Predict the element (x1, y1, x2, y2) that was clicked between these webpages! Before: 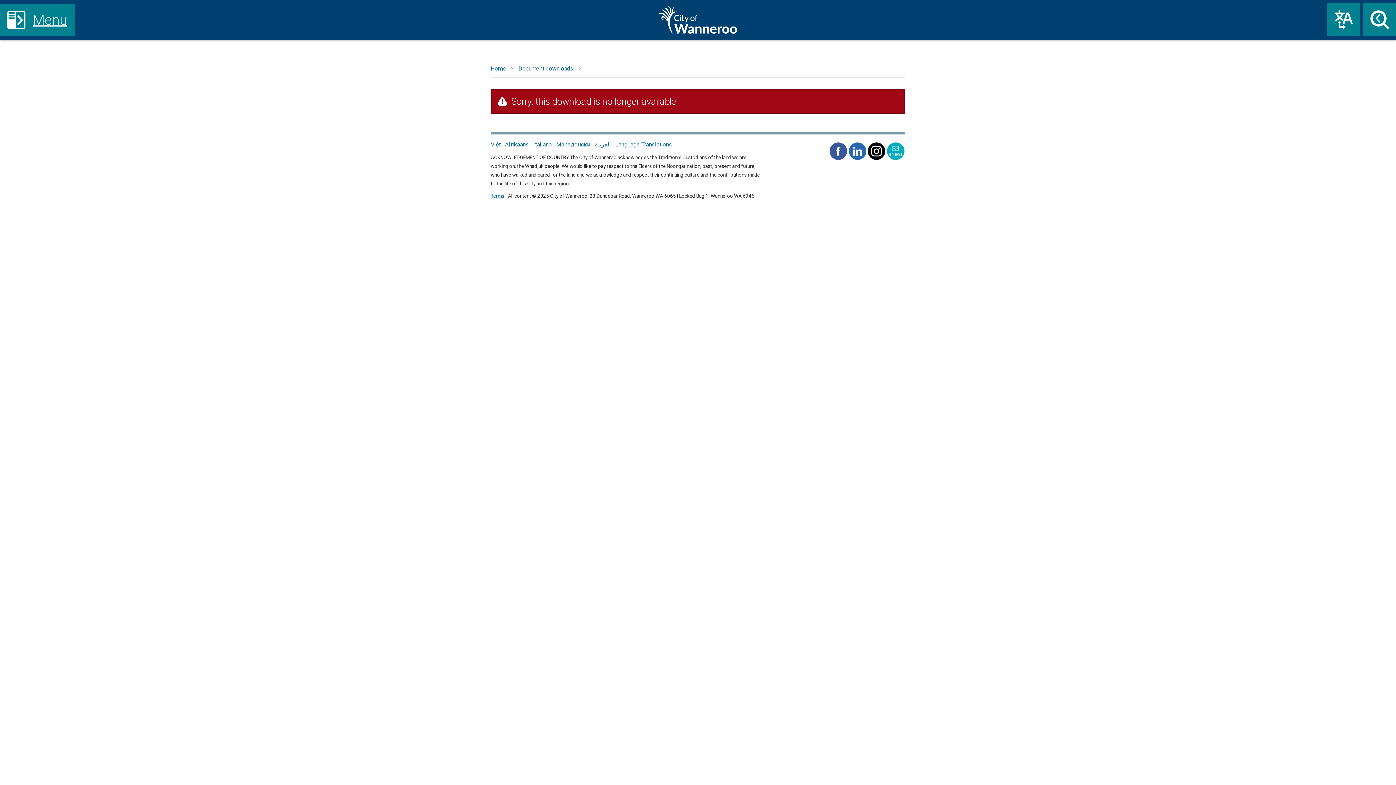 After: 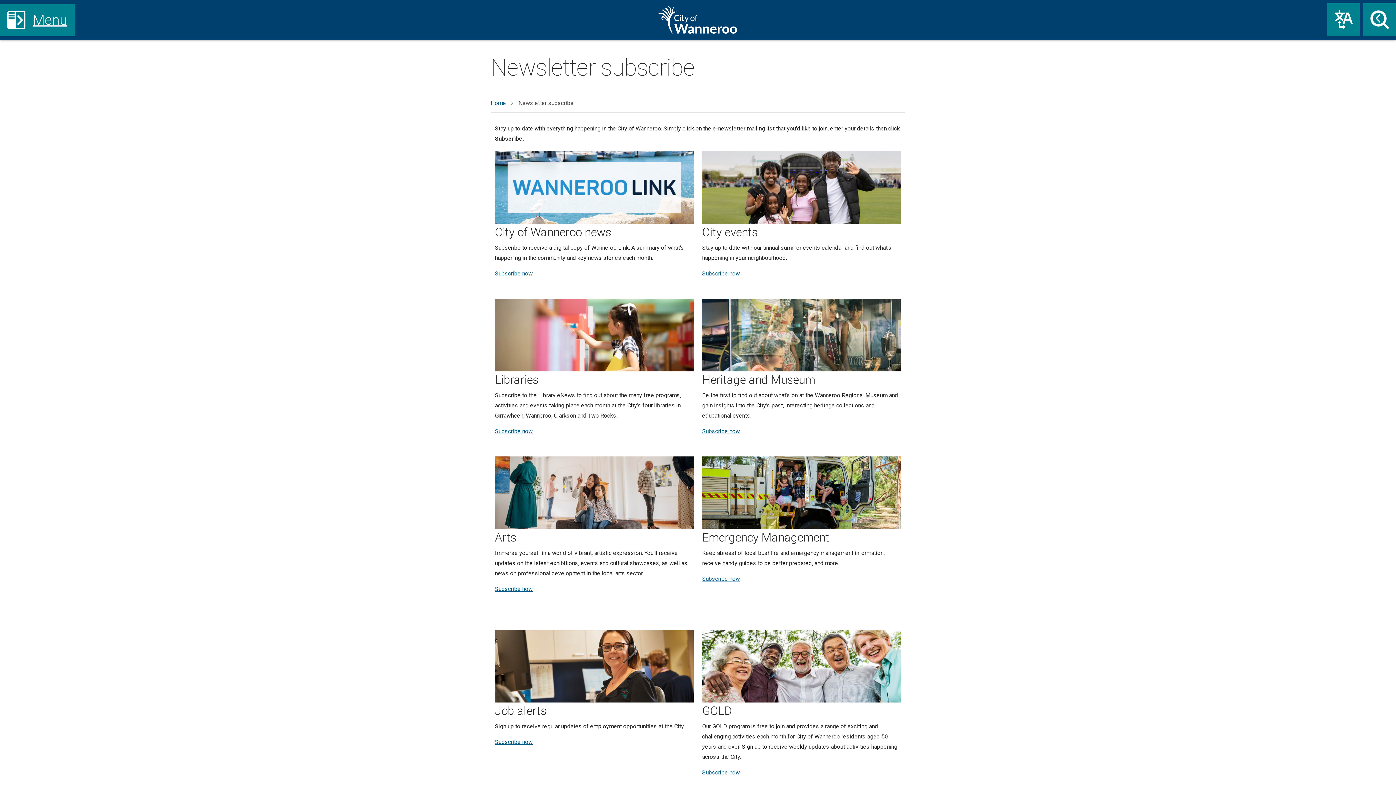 Action: bbox: (886, 155, 905, 162)